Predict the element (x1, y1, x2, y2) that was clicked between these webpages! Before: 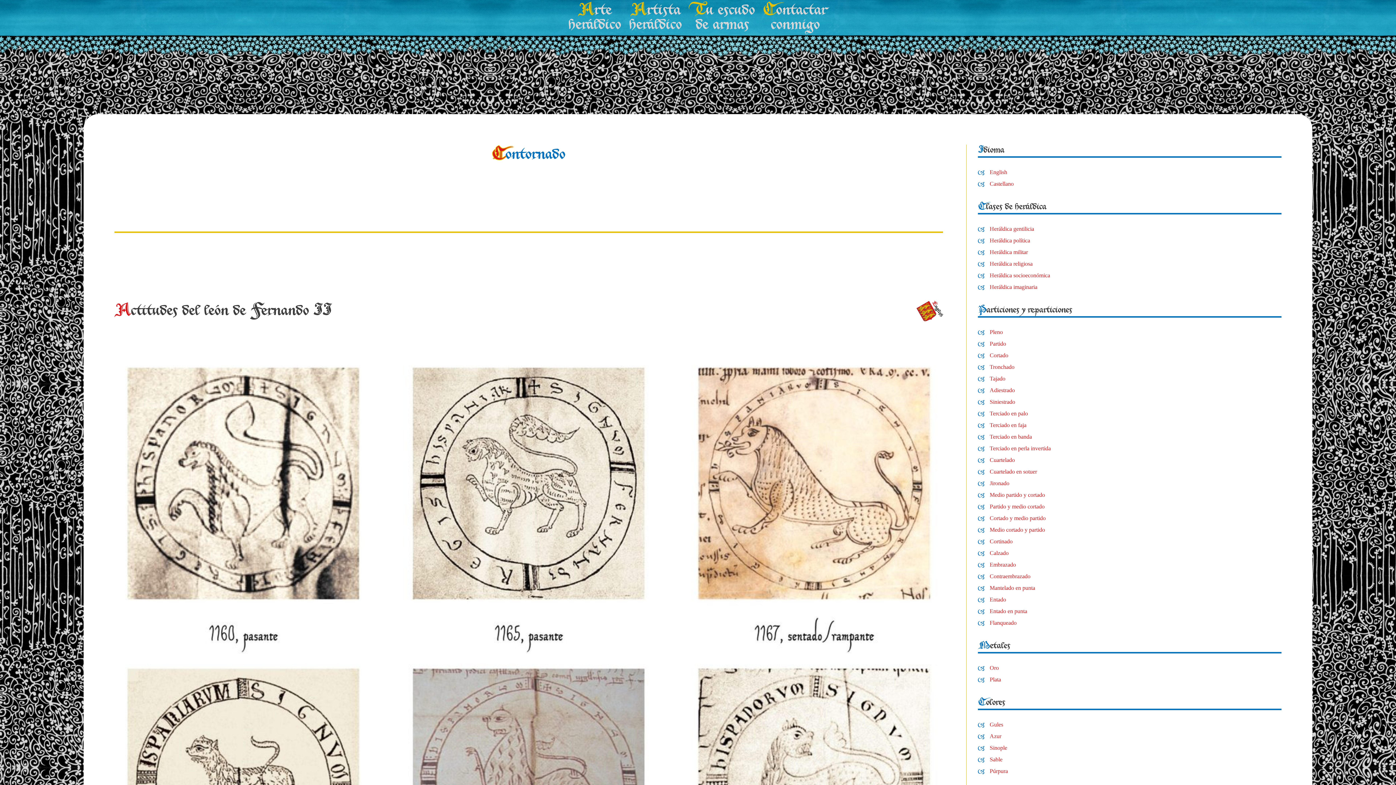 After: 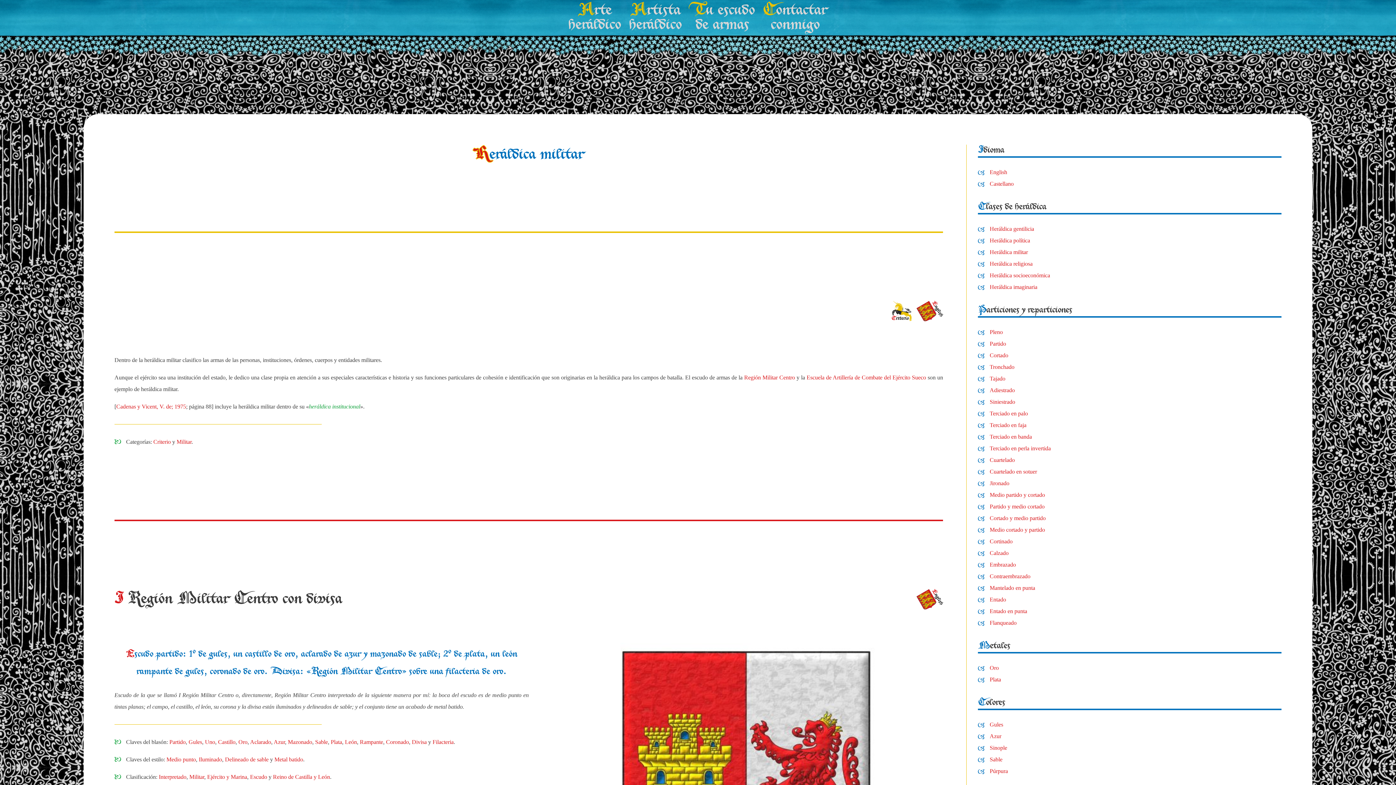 Action: bbox: (989, 249, 1028, 255) label: Heráldica militar